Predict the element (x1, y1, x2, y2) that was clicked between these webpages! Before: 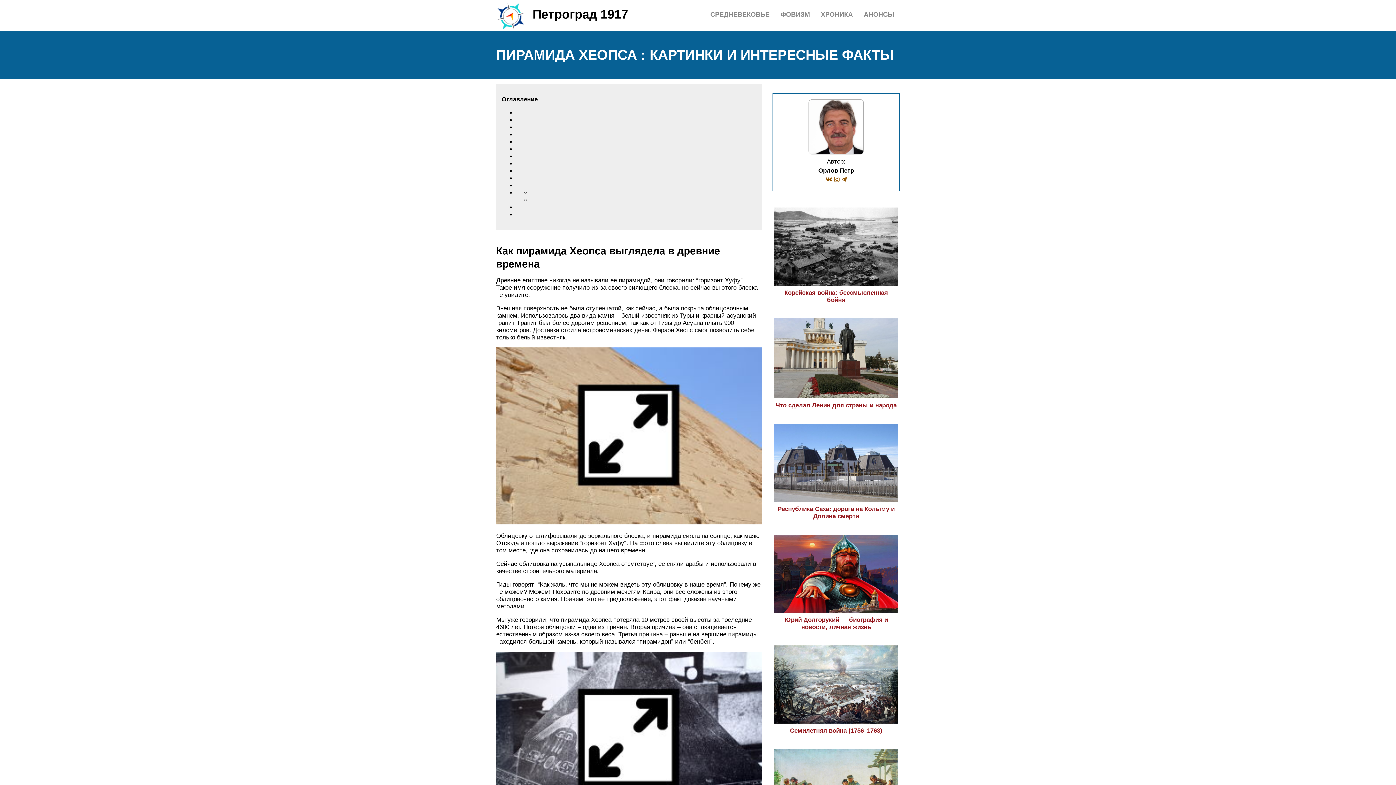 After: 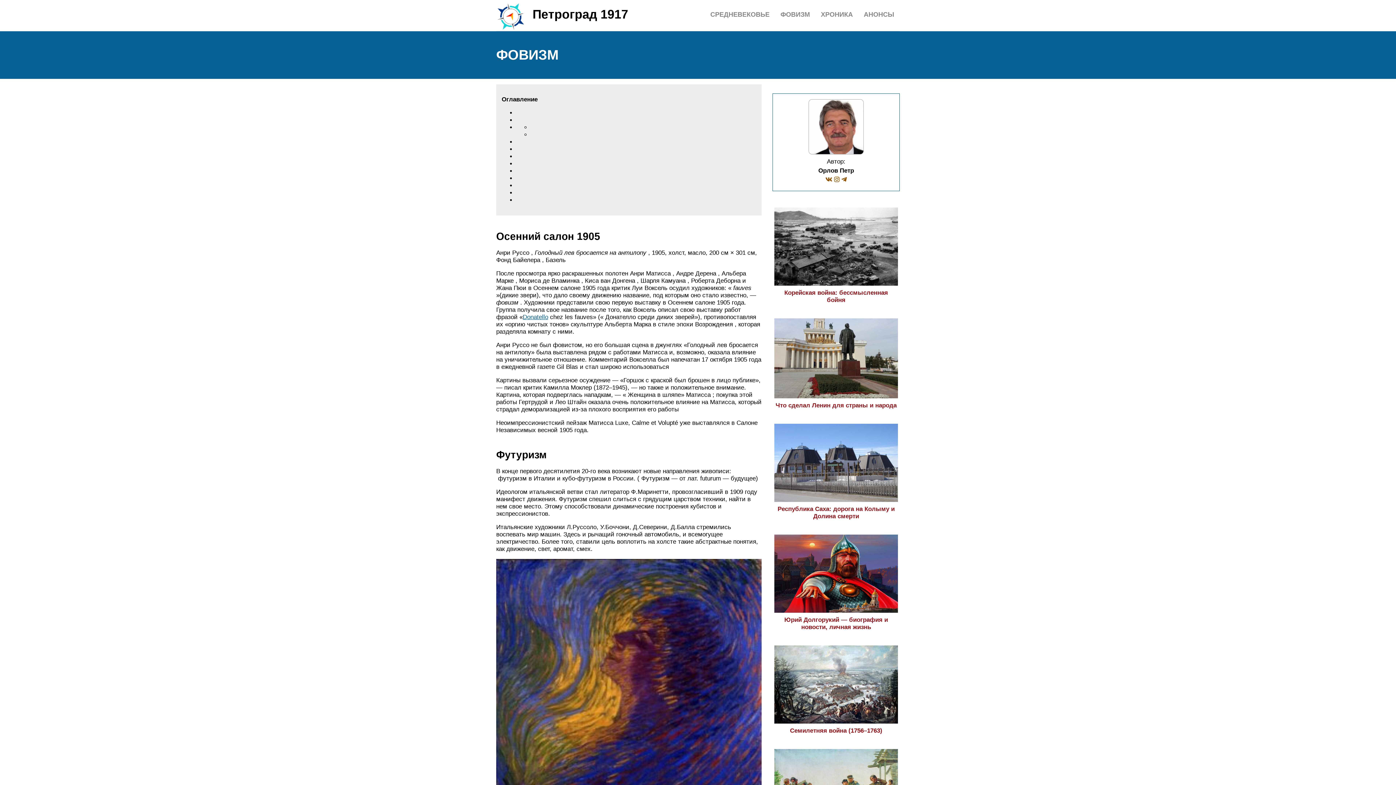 Action: label: ФОВИЗМ bbox: (780, 10, 810, 18)